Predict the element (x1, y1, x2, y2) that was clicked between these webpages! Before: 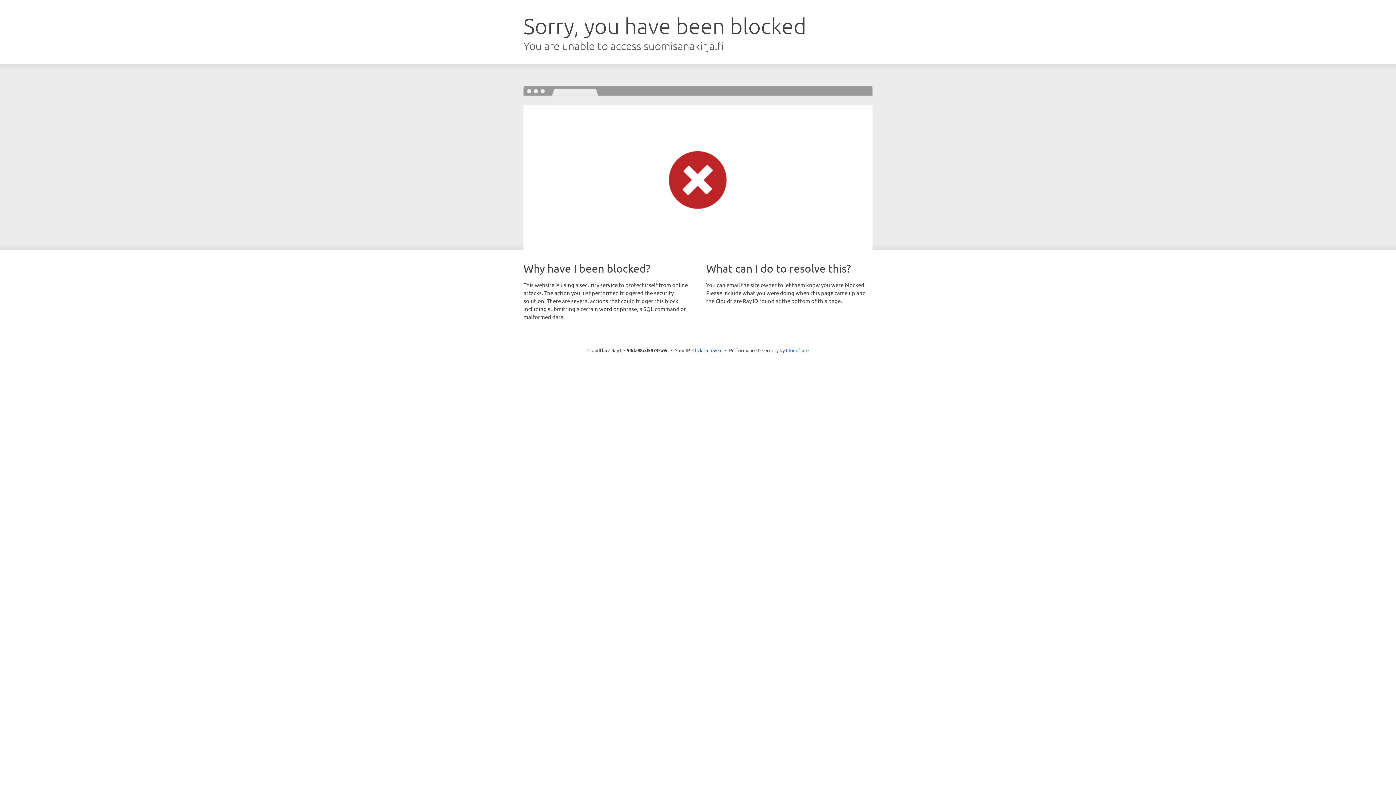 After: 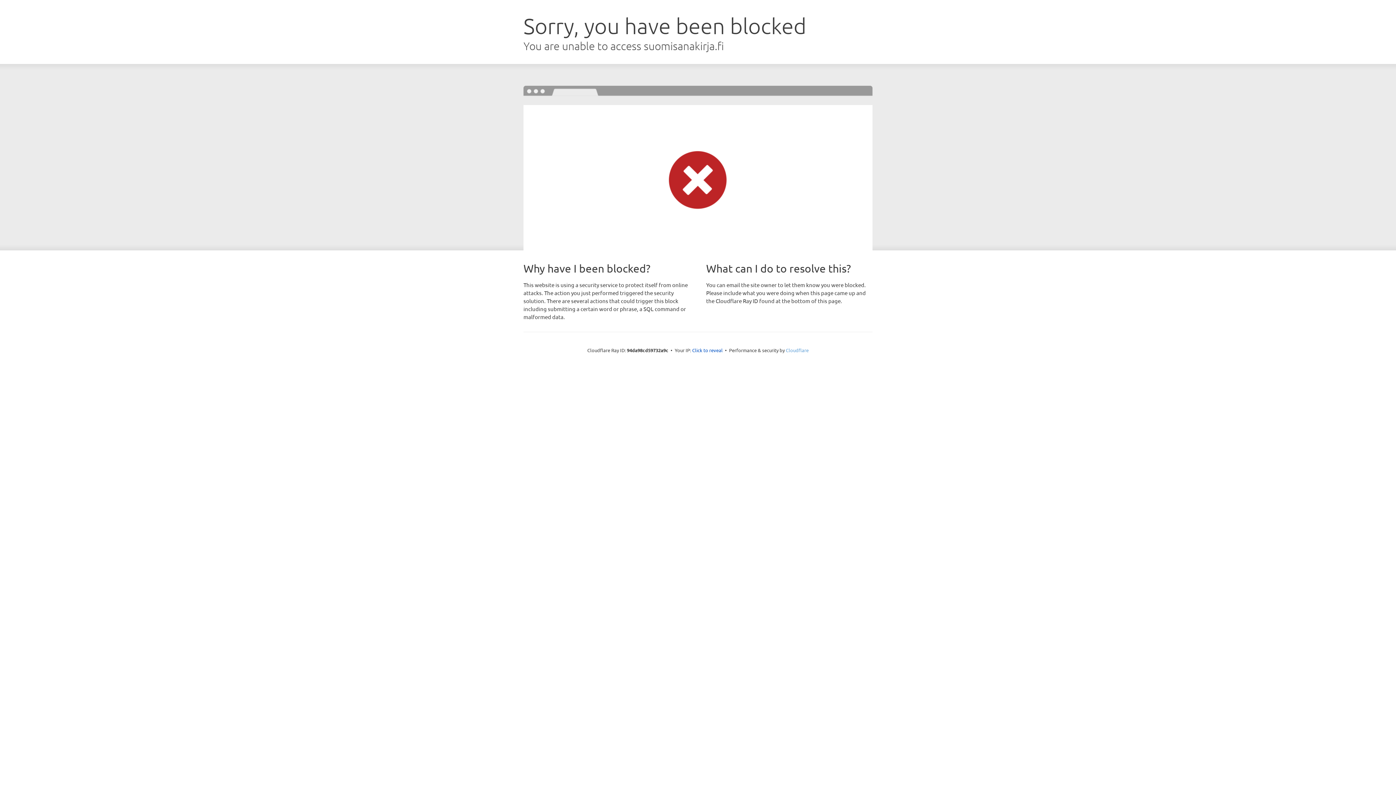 Action: label: Cloudflare bbox: (786, 347, 808, 353)